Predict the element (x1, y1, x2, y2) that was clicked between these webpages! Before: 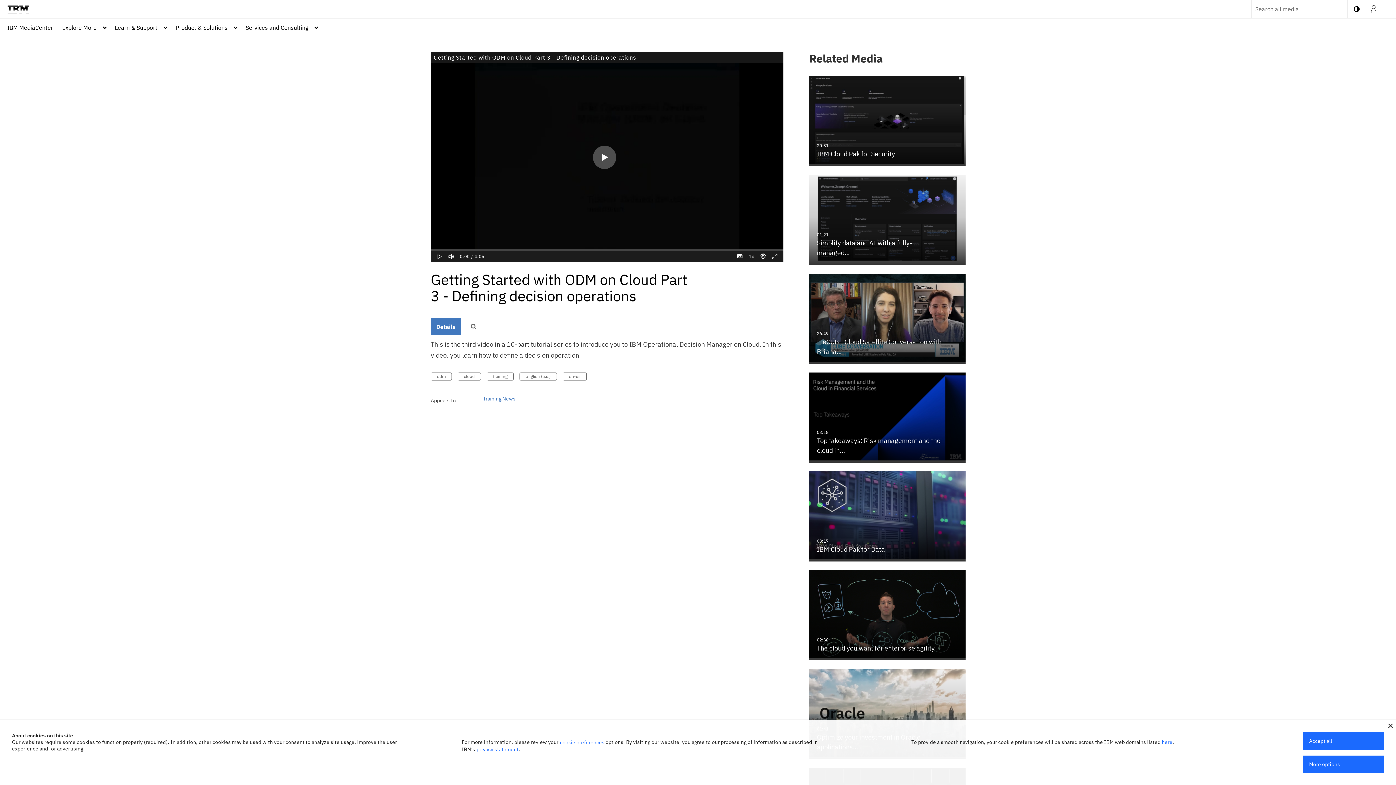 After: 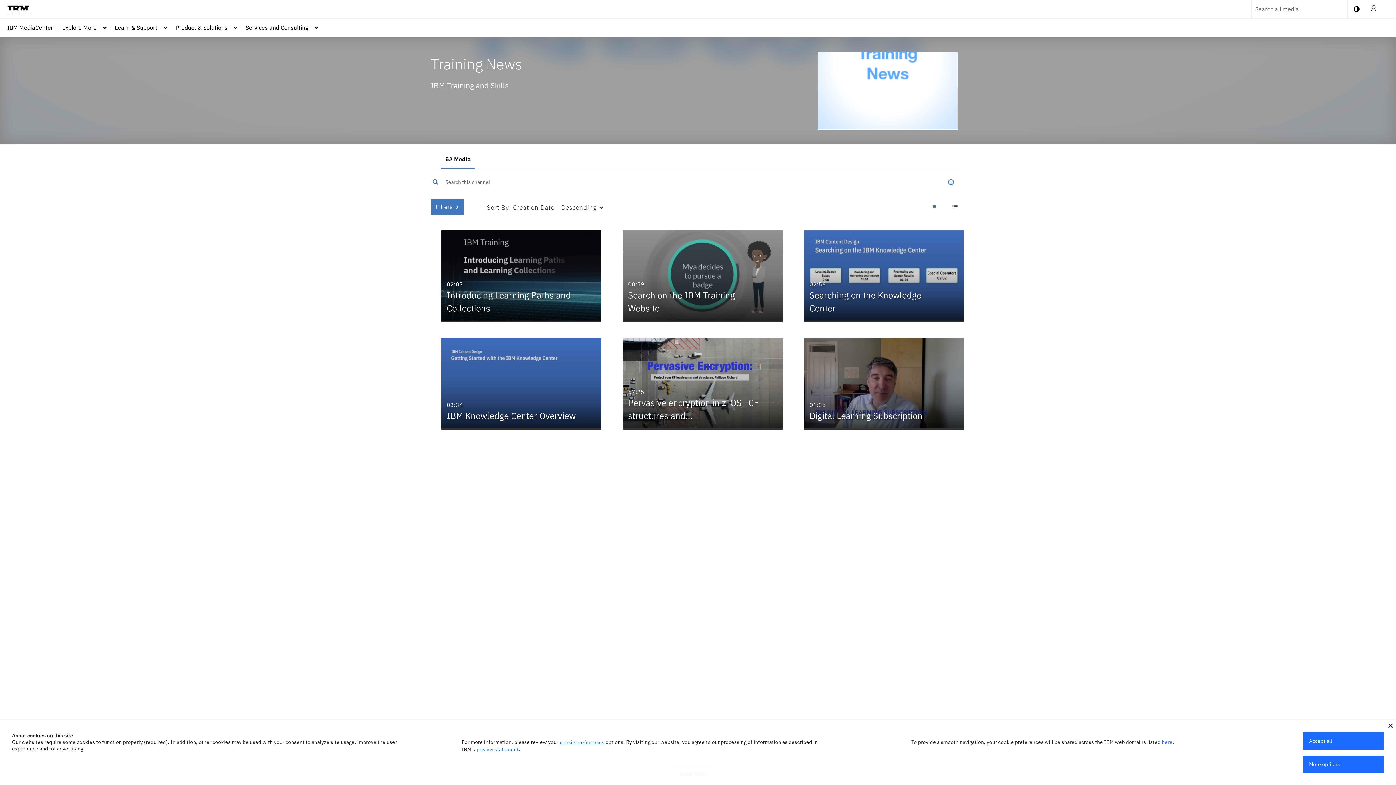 Action: bbox: (483, 395, 517, 402) label: Channel Training News link